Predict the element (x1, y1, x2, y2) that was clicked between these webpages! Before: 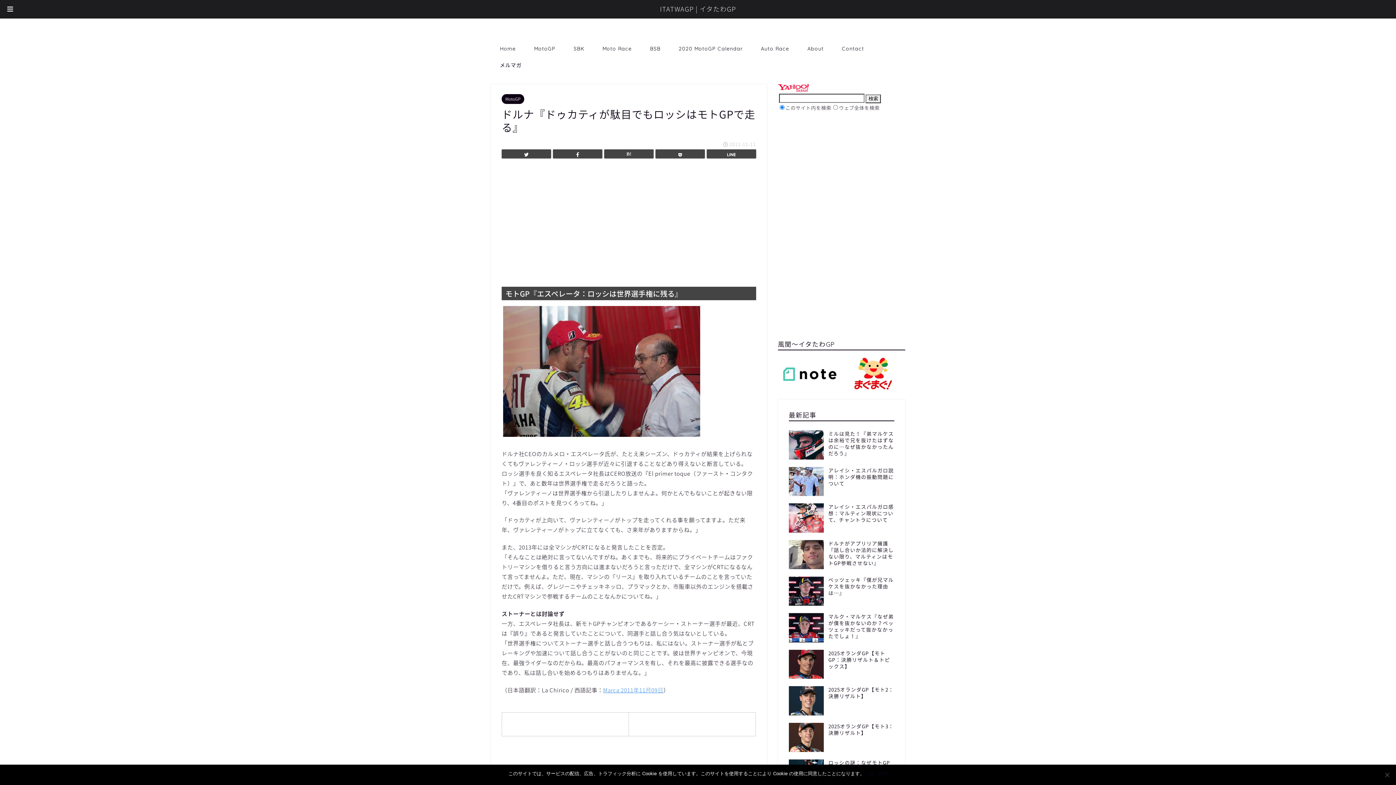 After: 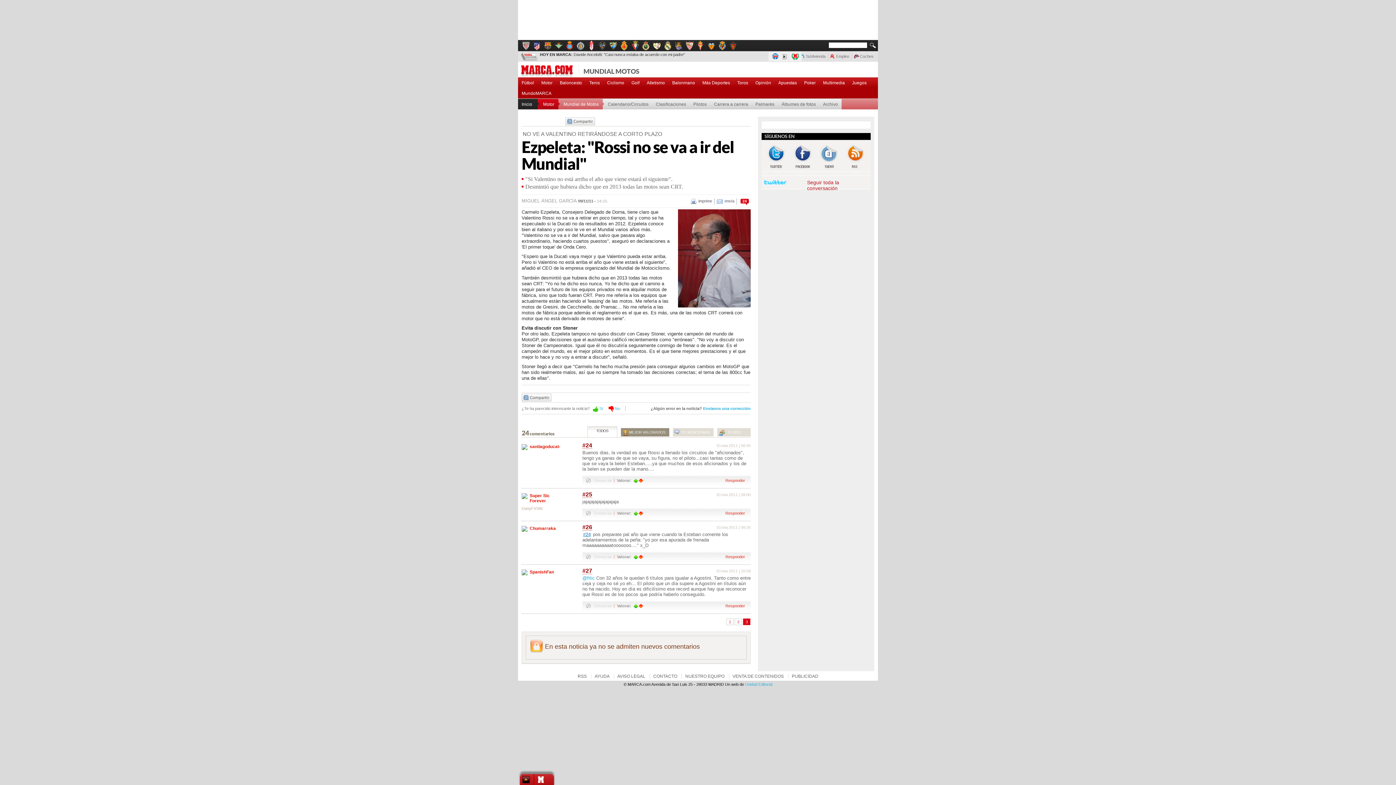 Action: label: Marca 2011年11月09日 bbox: (603, 686, 663, 694)